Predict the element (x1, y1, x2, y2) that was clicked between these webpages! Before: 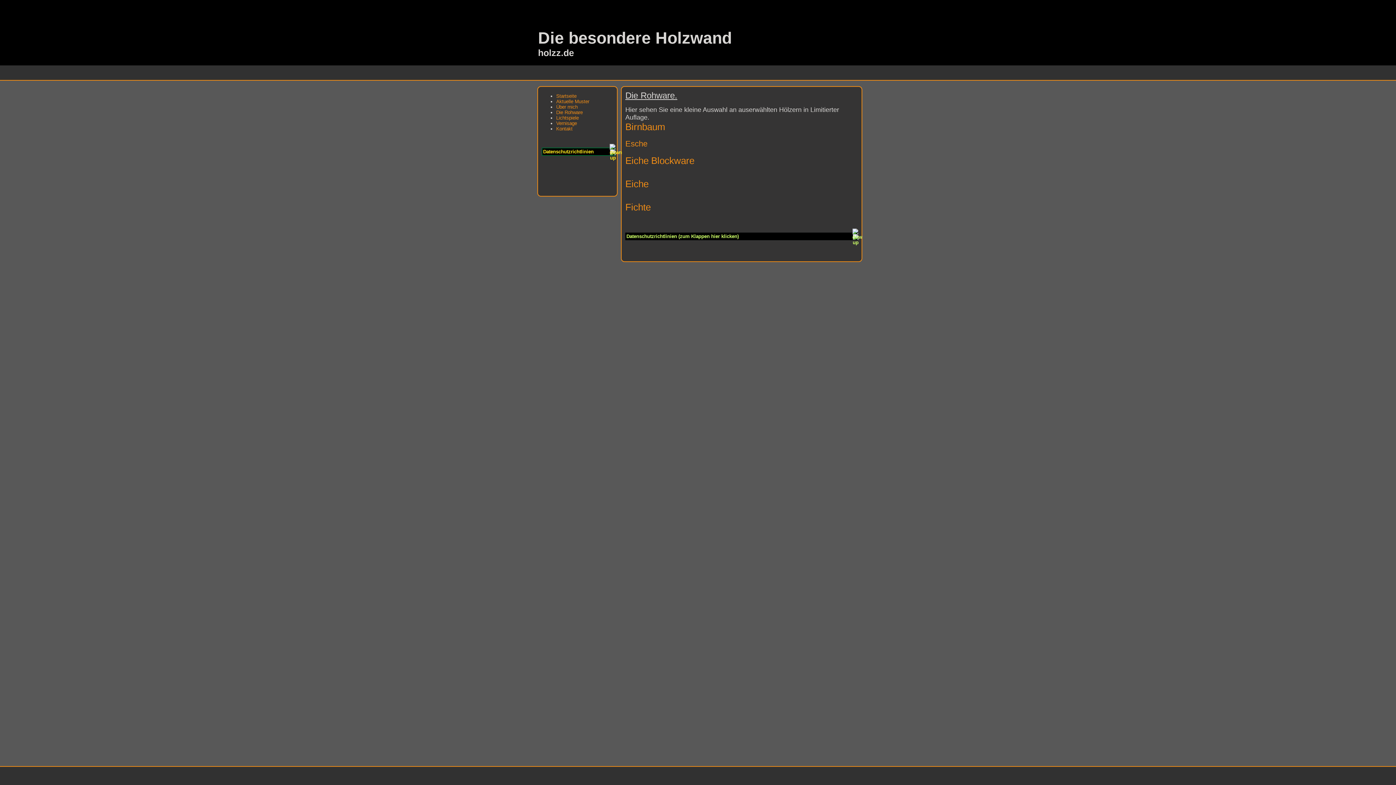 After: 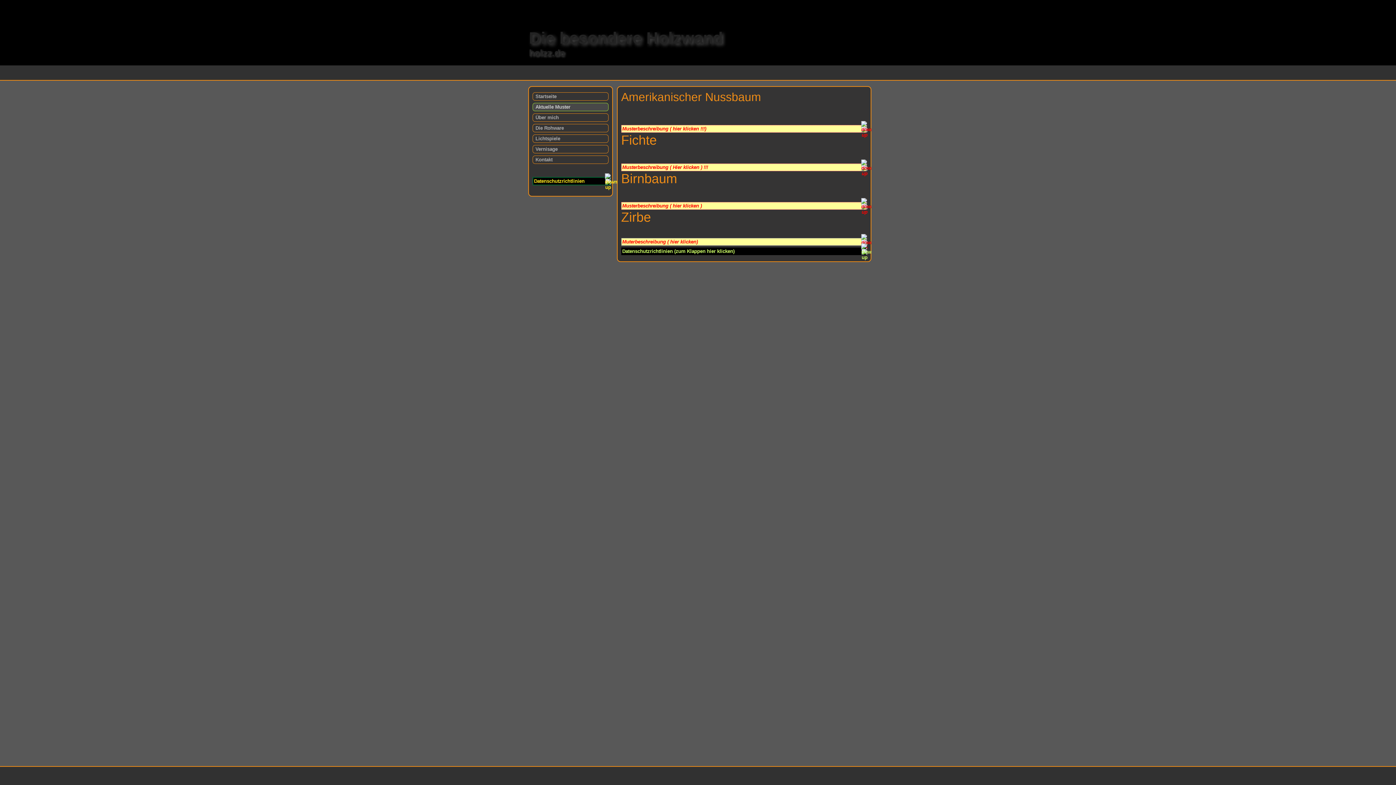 Action: label: Aktuelle Muster bbox: (556, 99, 589, 104)